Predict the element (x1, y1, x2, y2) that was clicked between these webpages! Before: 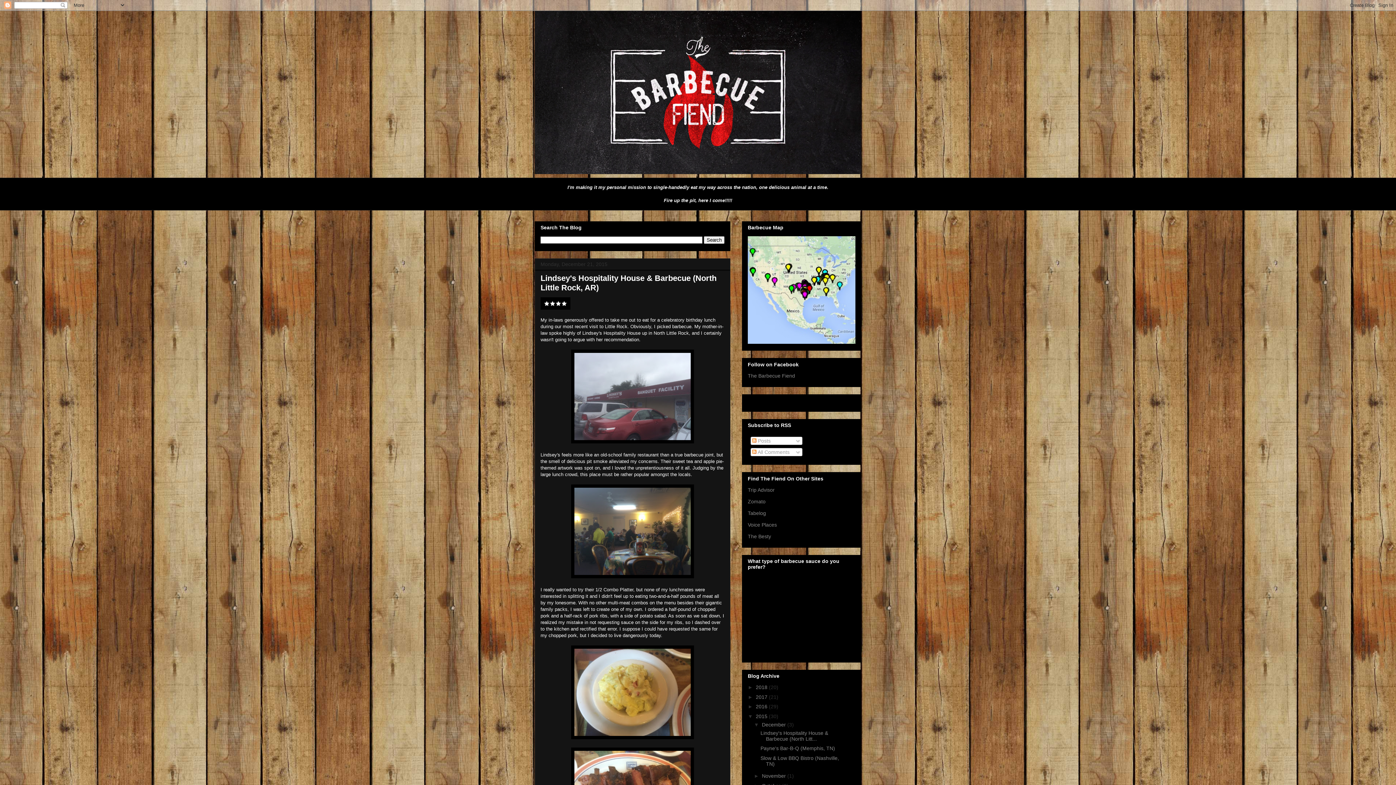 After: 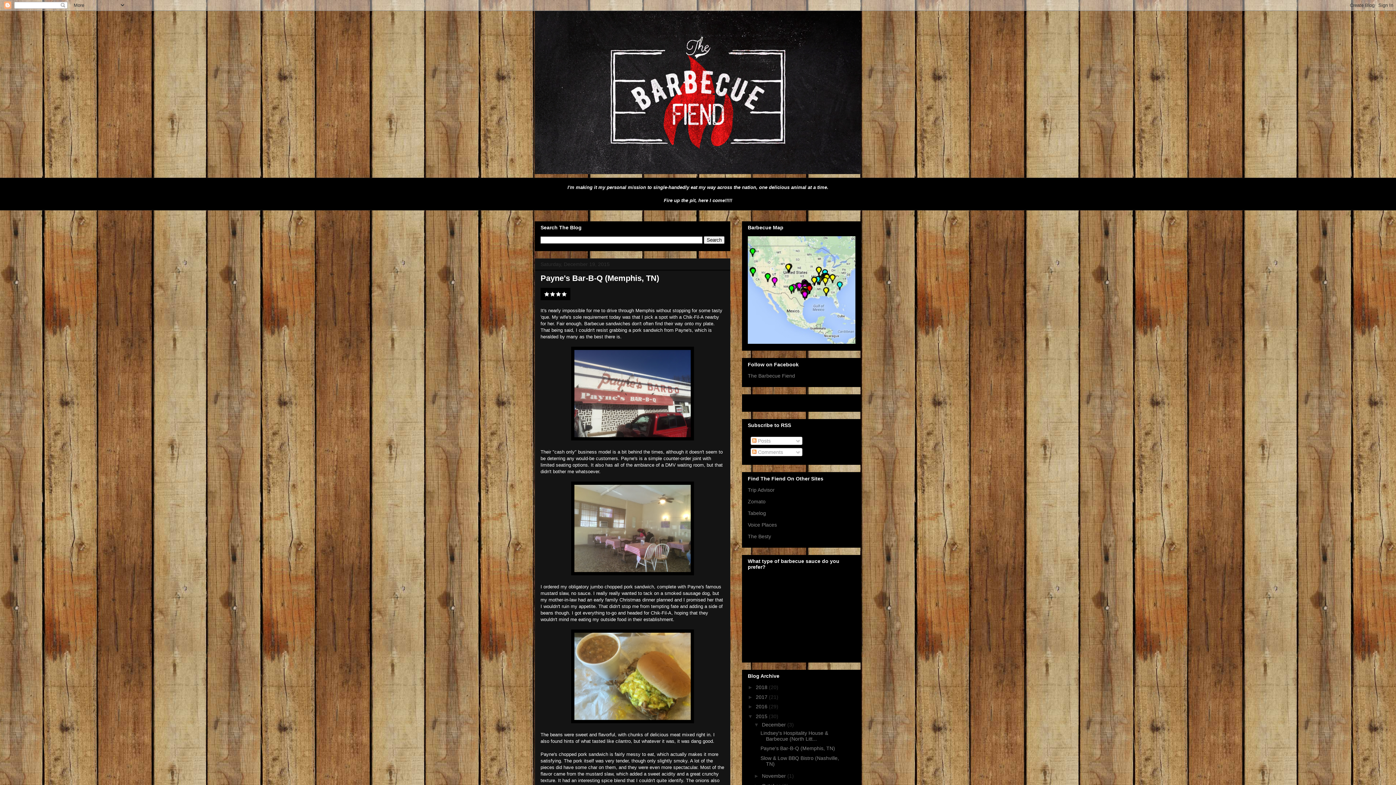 Action: label: Payne's Bar-B-Q (Memphis, TN) bbox: (760, 745, 835, 751)